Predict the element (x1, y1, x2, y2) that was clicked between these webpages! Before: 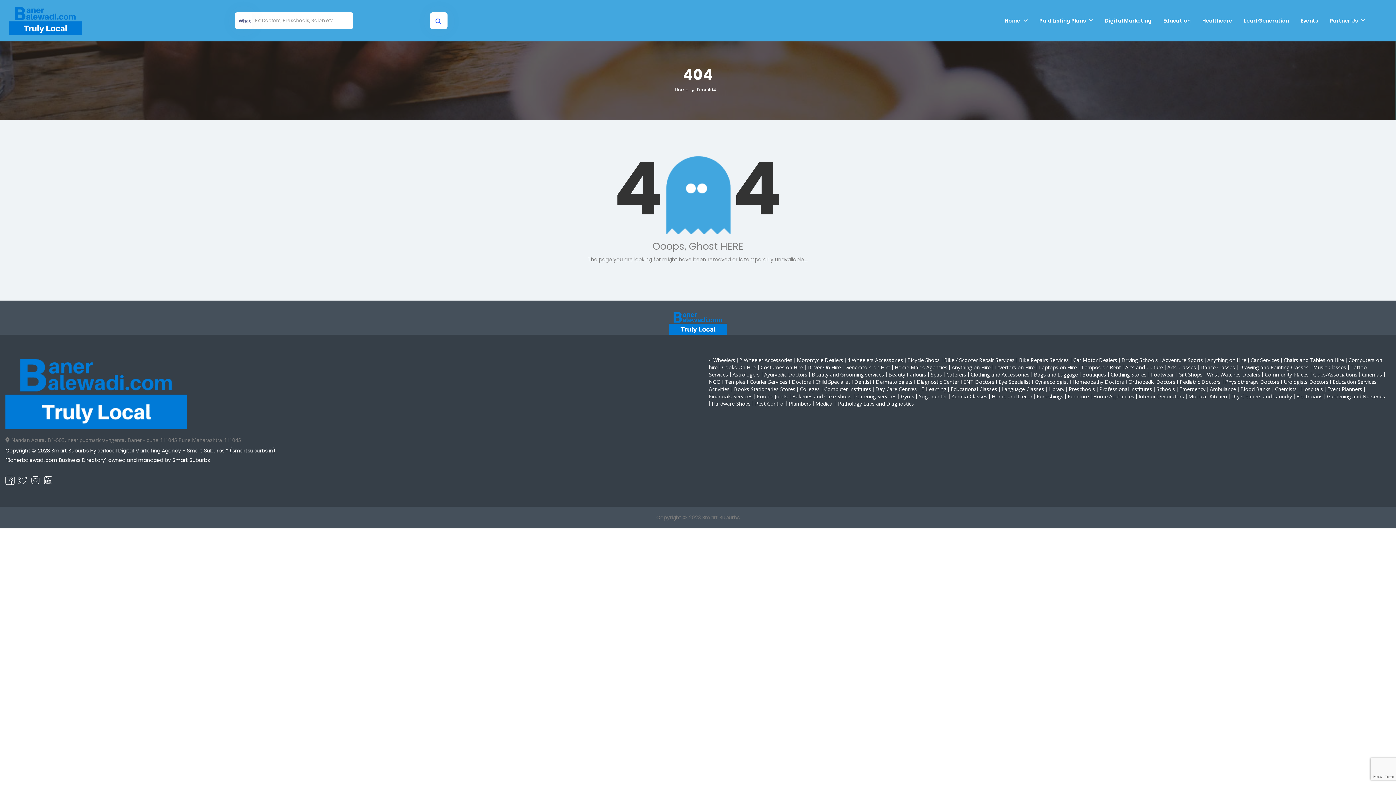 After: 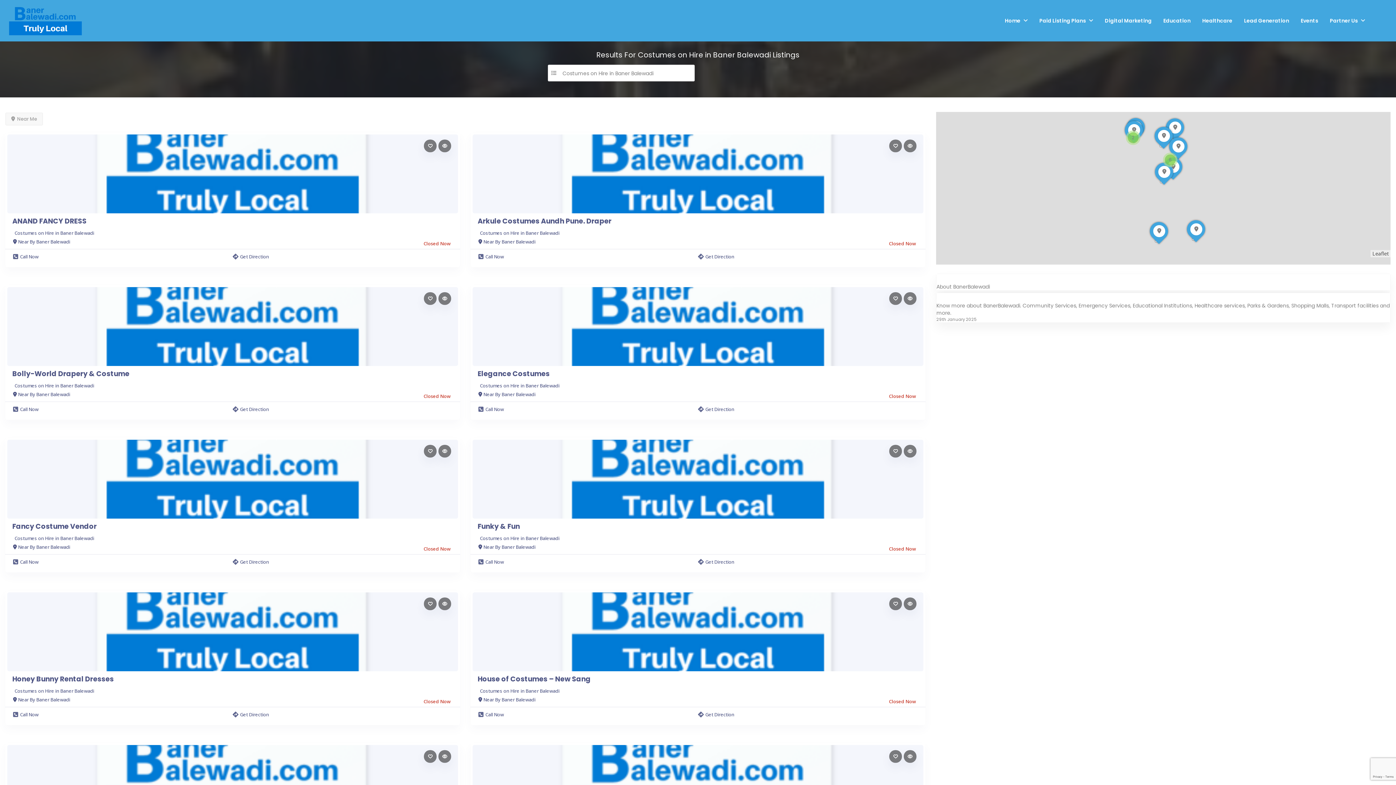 Action: label: Costumes on Hire bbox: (760, 363, 803, 370)